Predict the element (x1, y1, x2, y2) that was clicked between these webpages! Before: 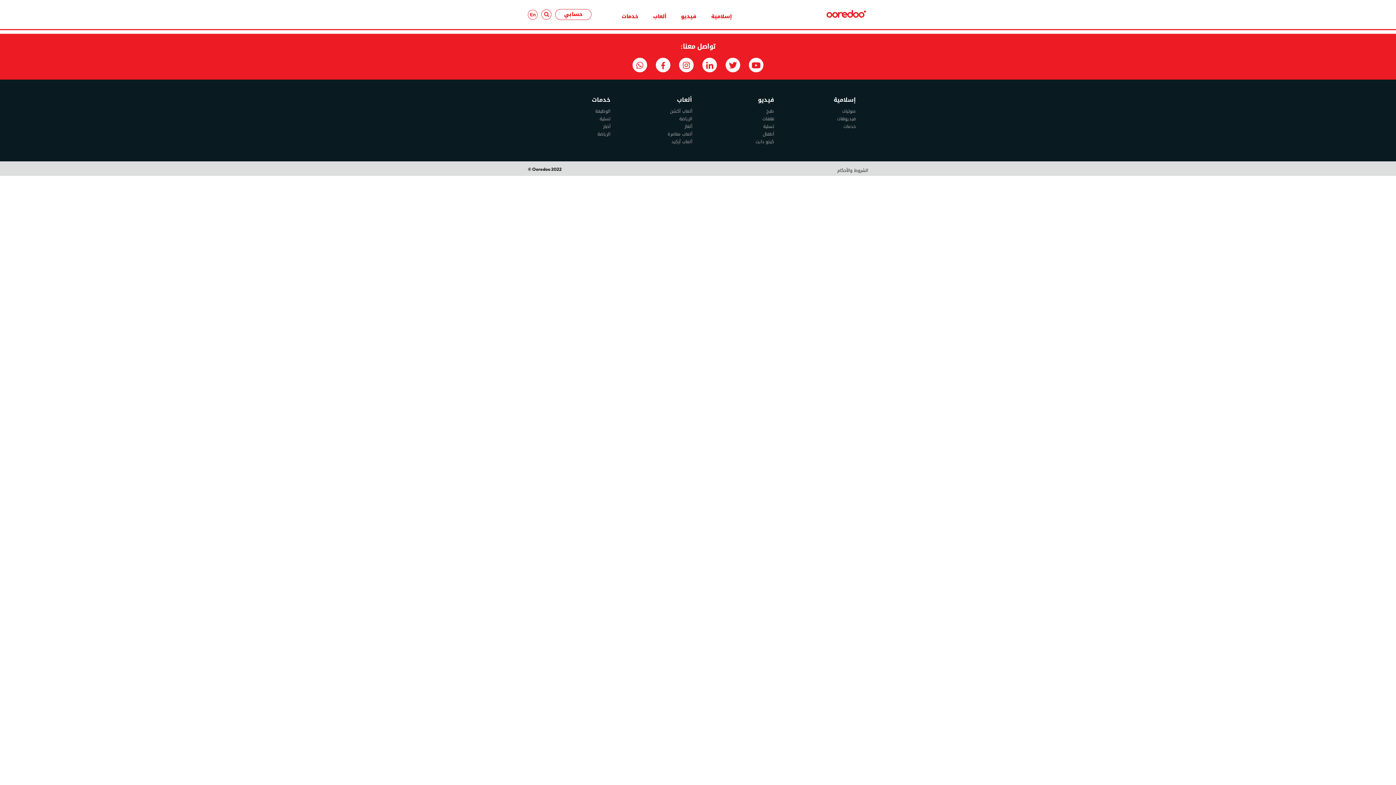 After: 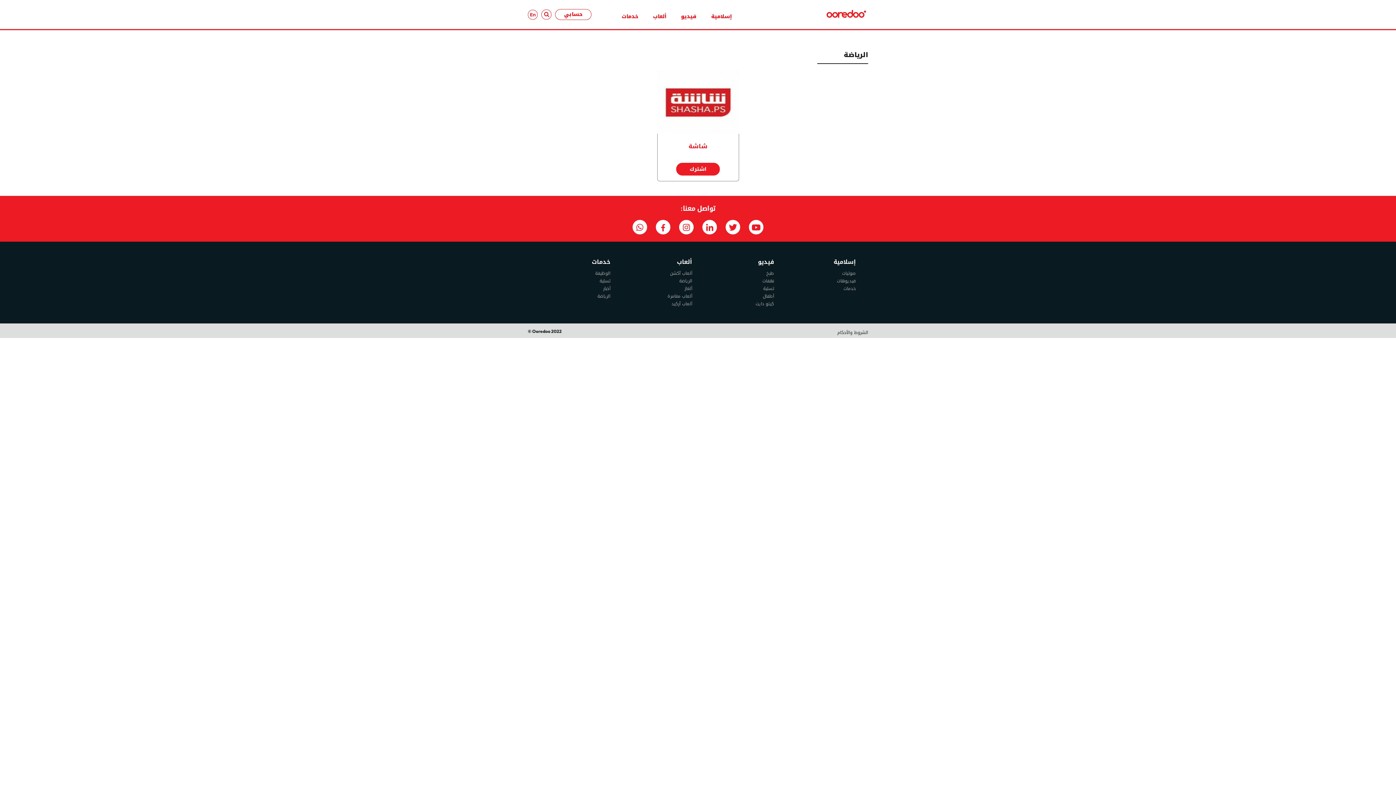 Action: label: الرياضة bbox: (597, 130, 610, 138)